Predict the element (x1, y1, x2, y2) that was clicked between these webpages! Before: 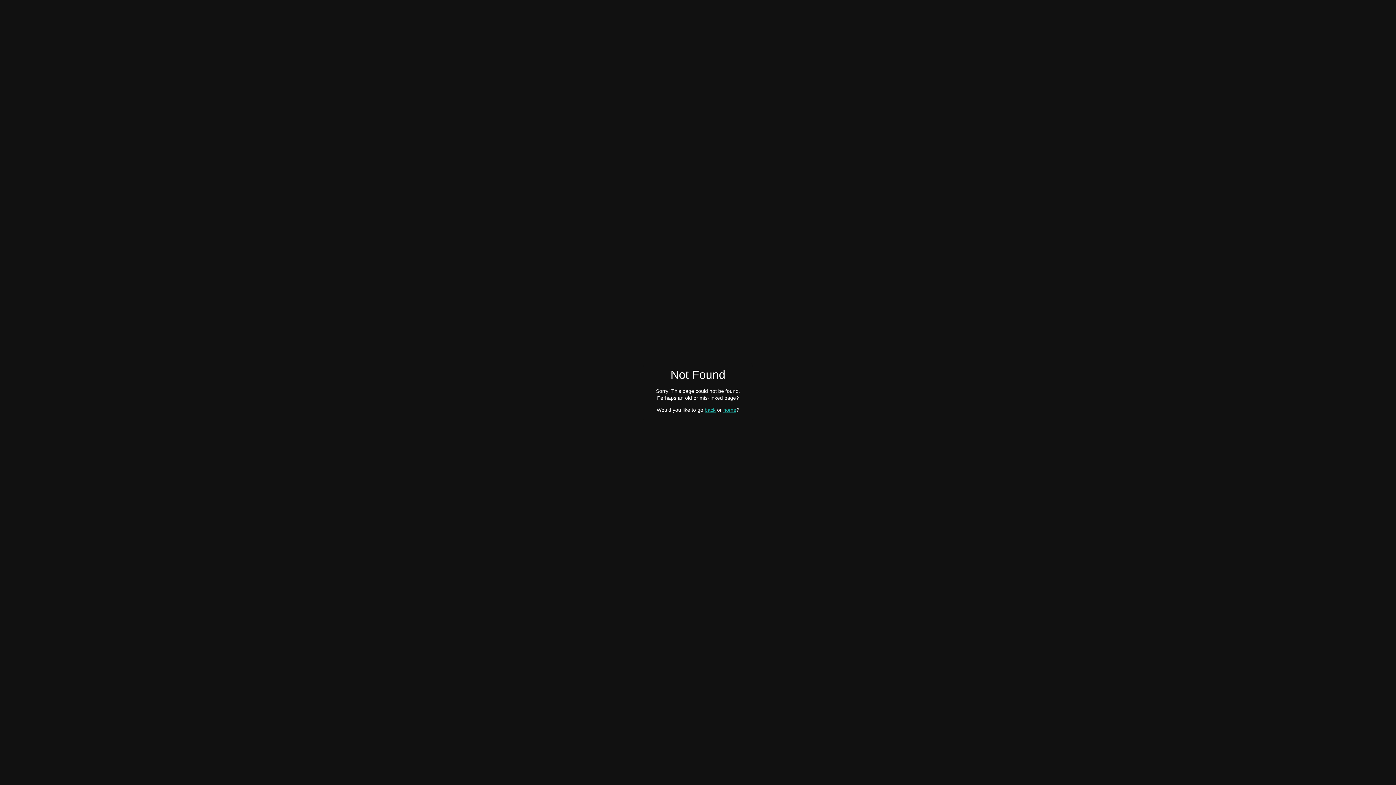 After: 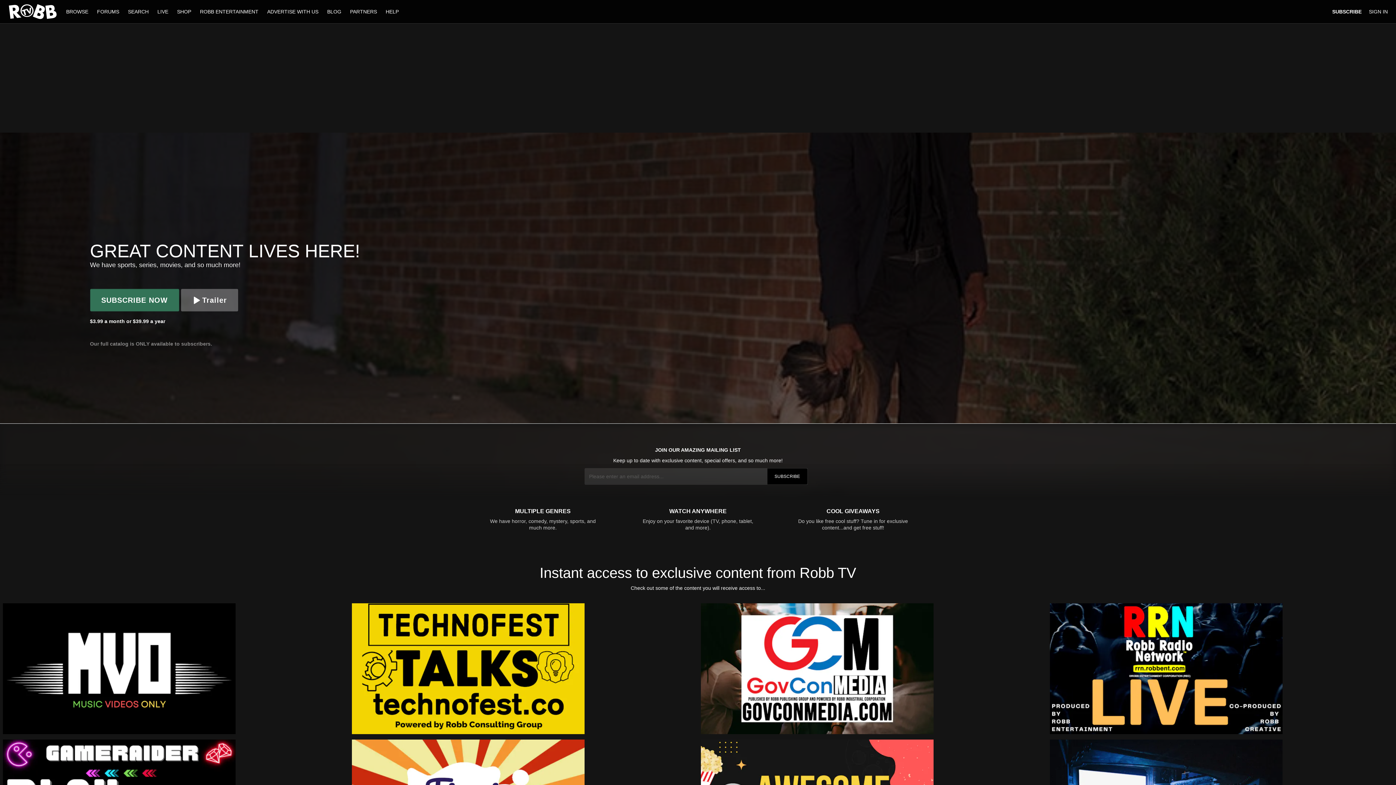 Action: label: home bbox: (723, 407, 736, 412)